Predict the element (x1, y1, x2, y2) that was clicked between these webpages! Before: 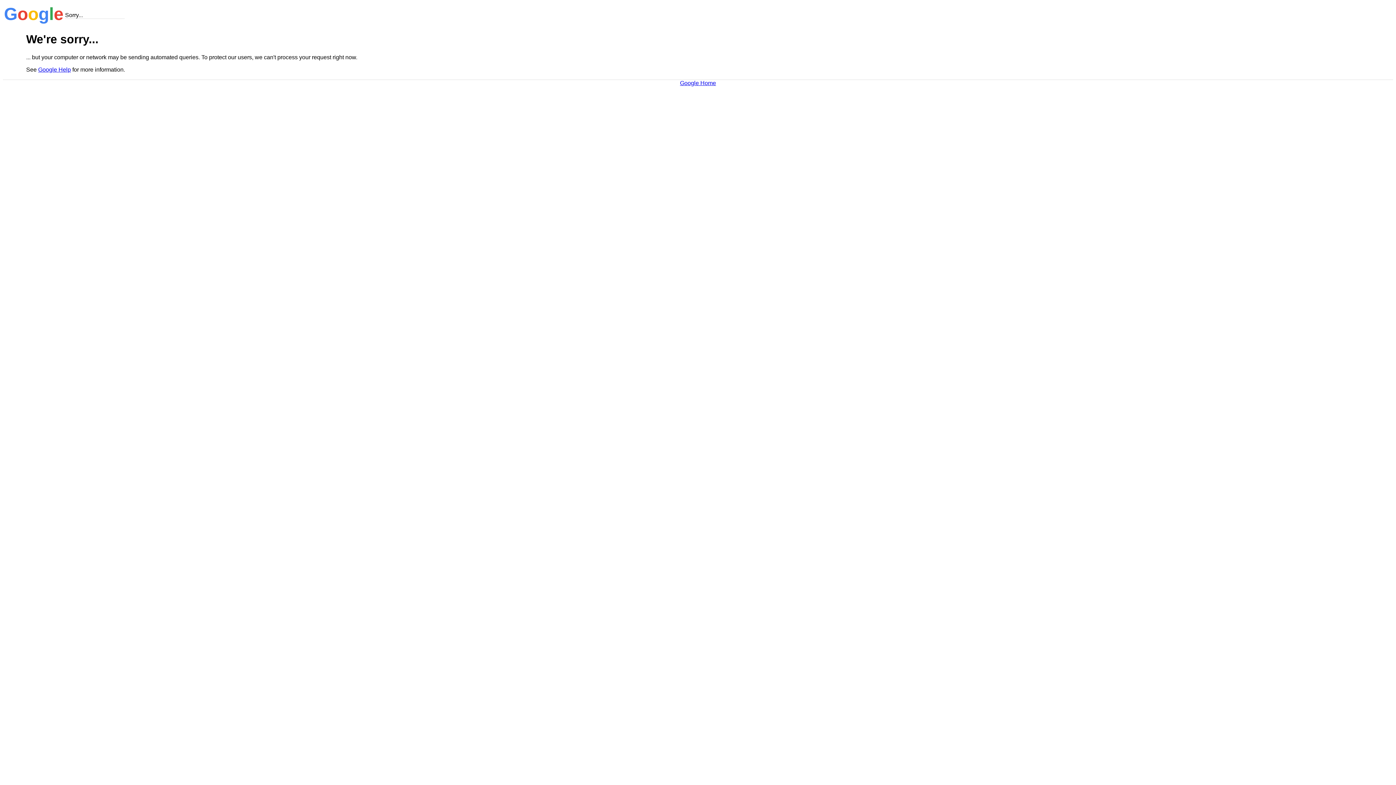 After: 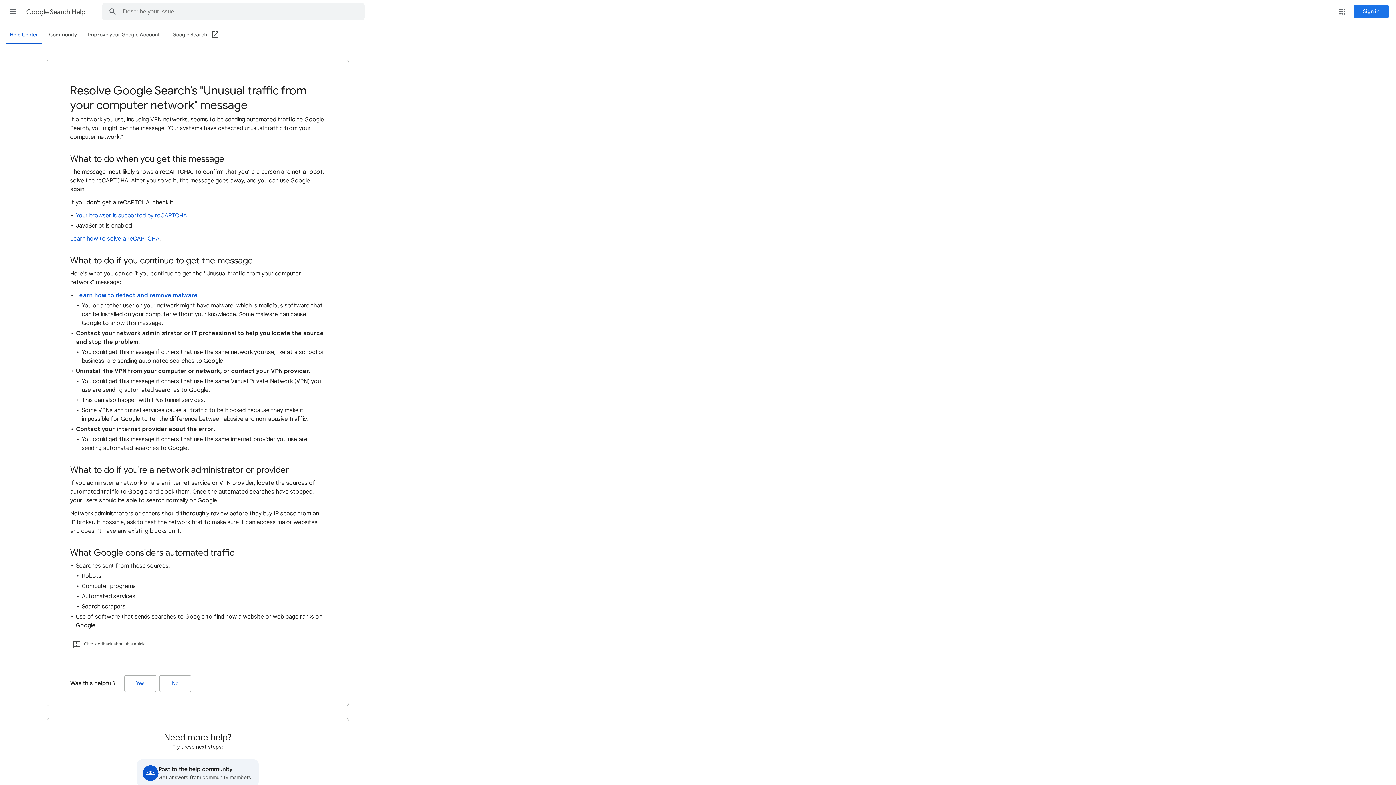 Action: label: Google Help bbox: (38, 66, 70, 72)